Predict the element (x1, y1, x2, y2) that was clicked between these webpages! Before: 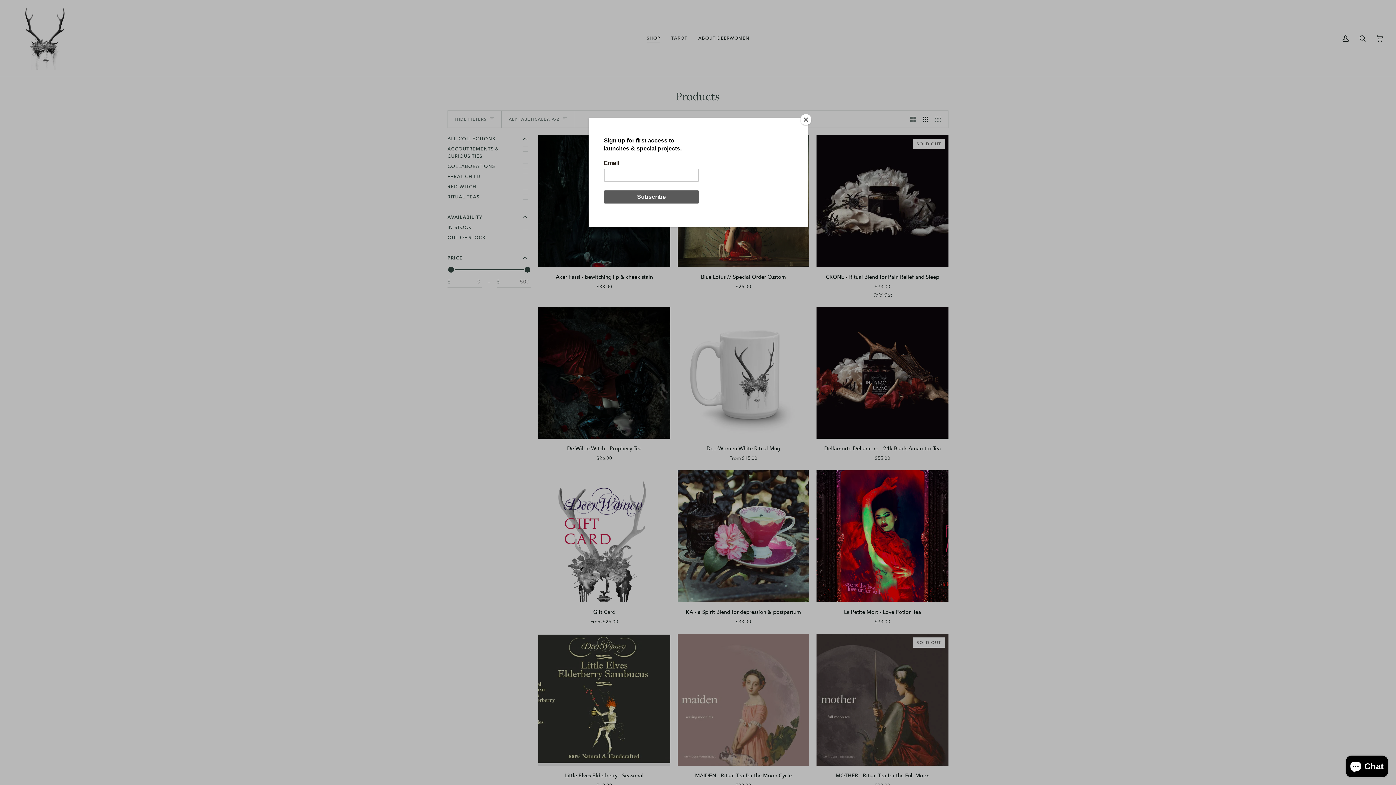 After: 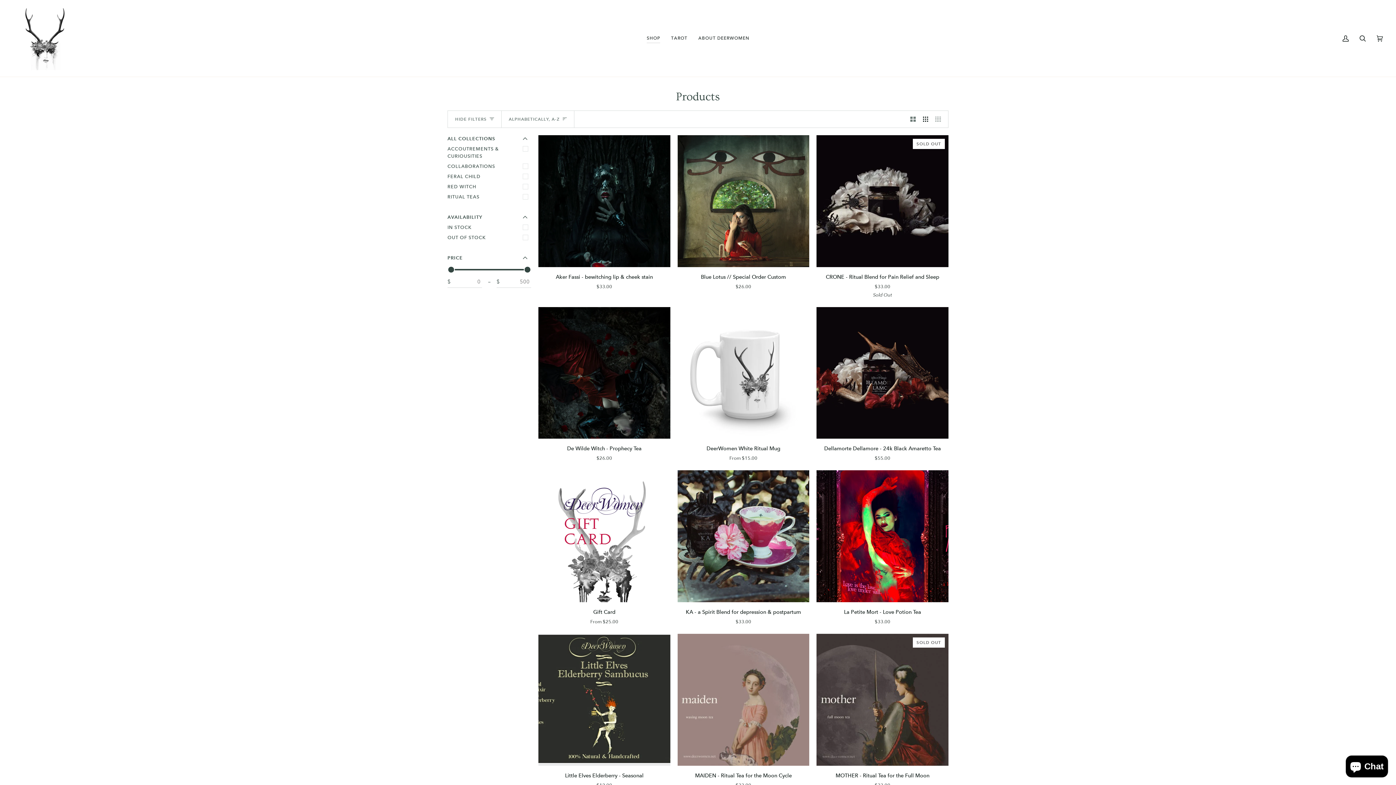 Action: label: Close bbox: (800, 114, 811, 125)